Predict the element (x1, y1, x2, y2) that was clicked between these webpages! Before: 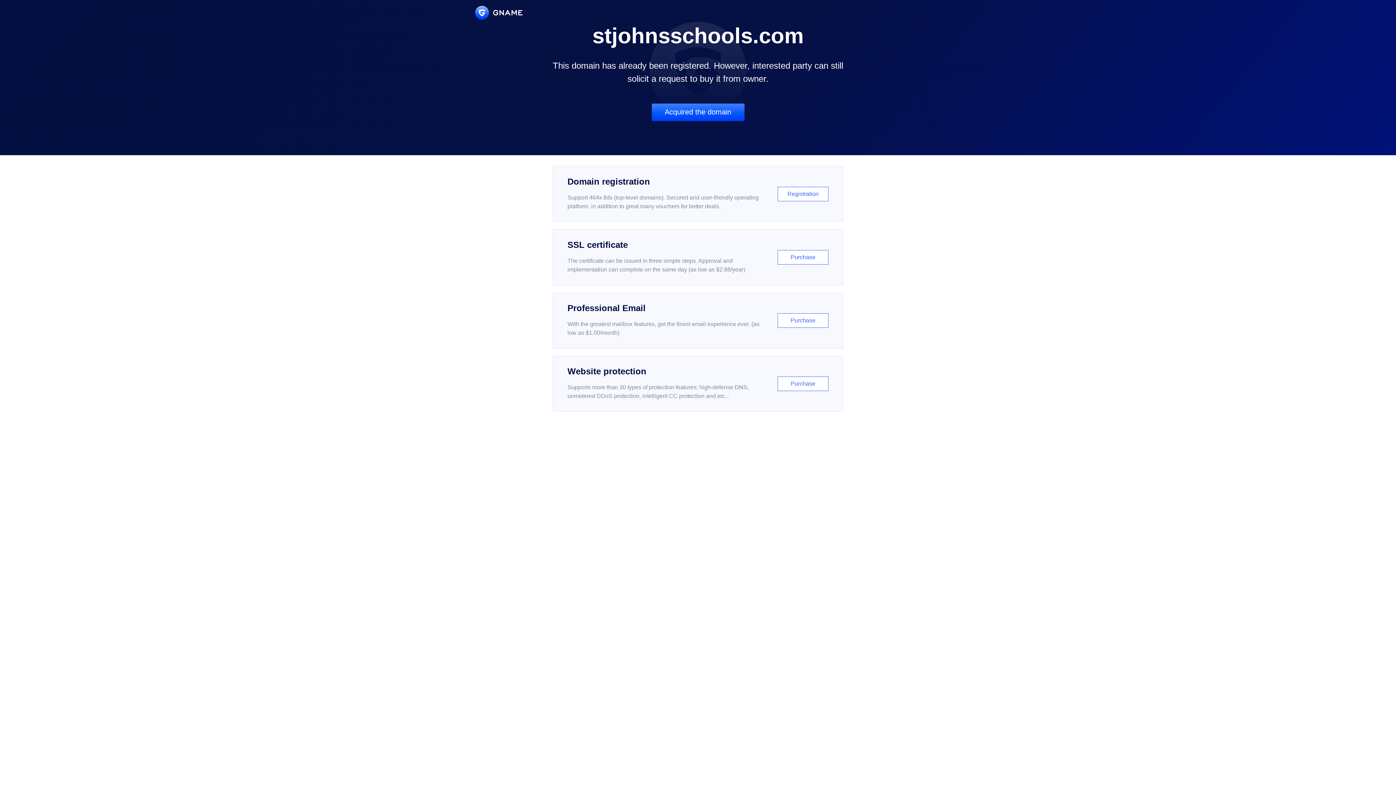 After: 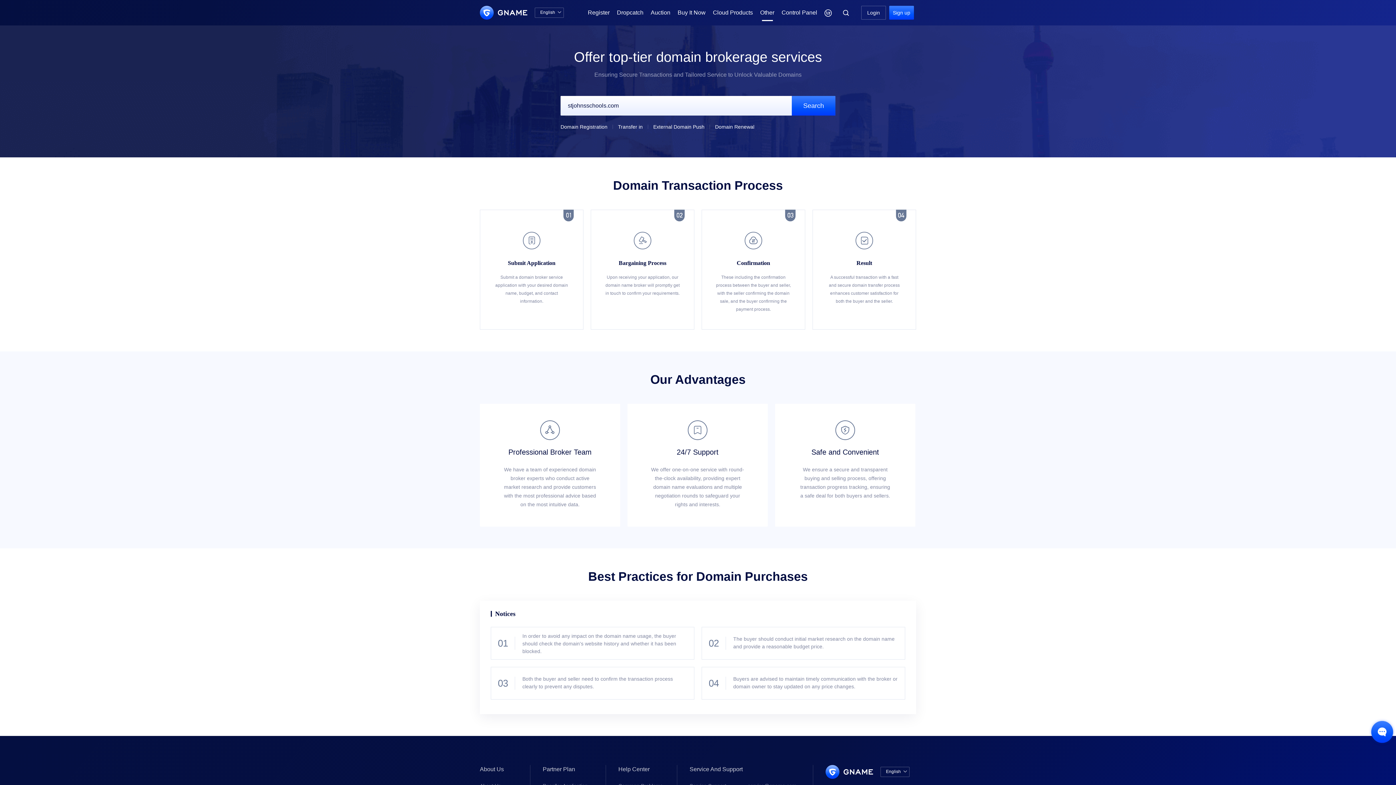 Action: label: Acquired the domain bbox: (651, 103, 744, 121)